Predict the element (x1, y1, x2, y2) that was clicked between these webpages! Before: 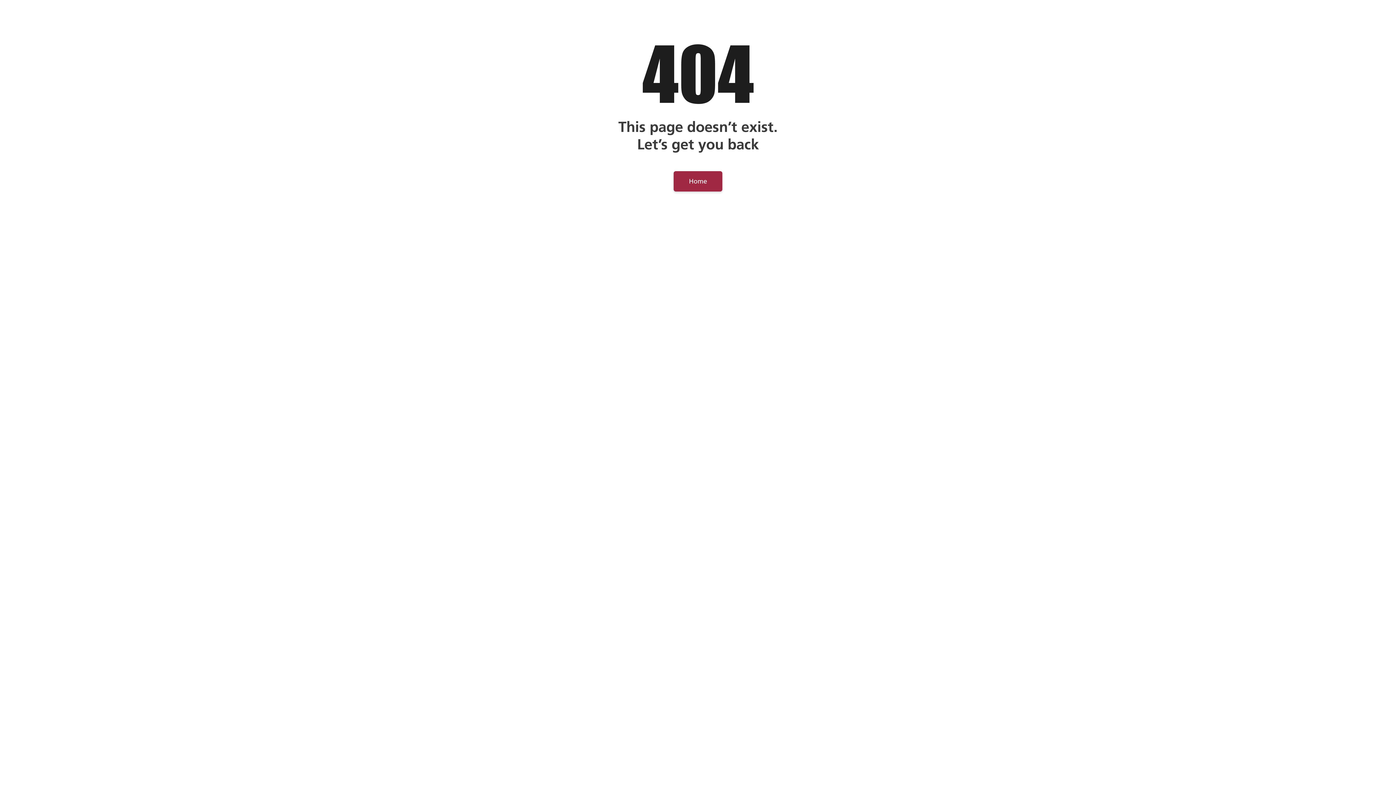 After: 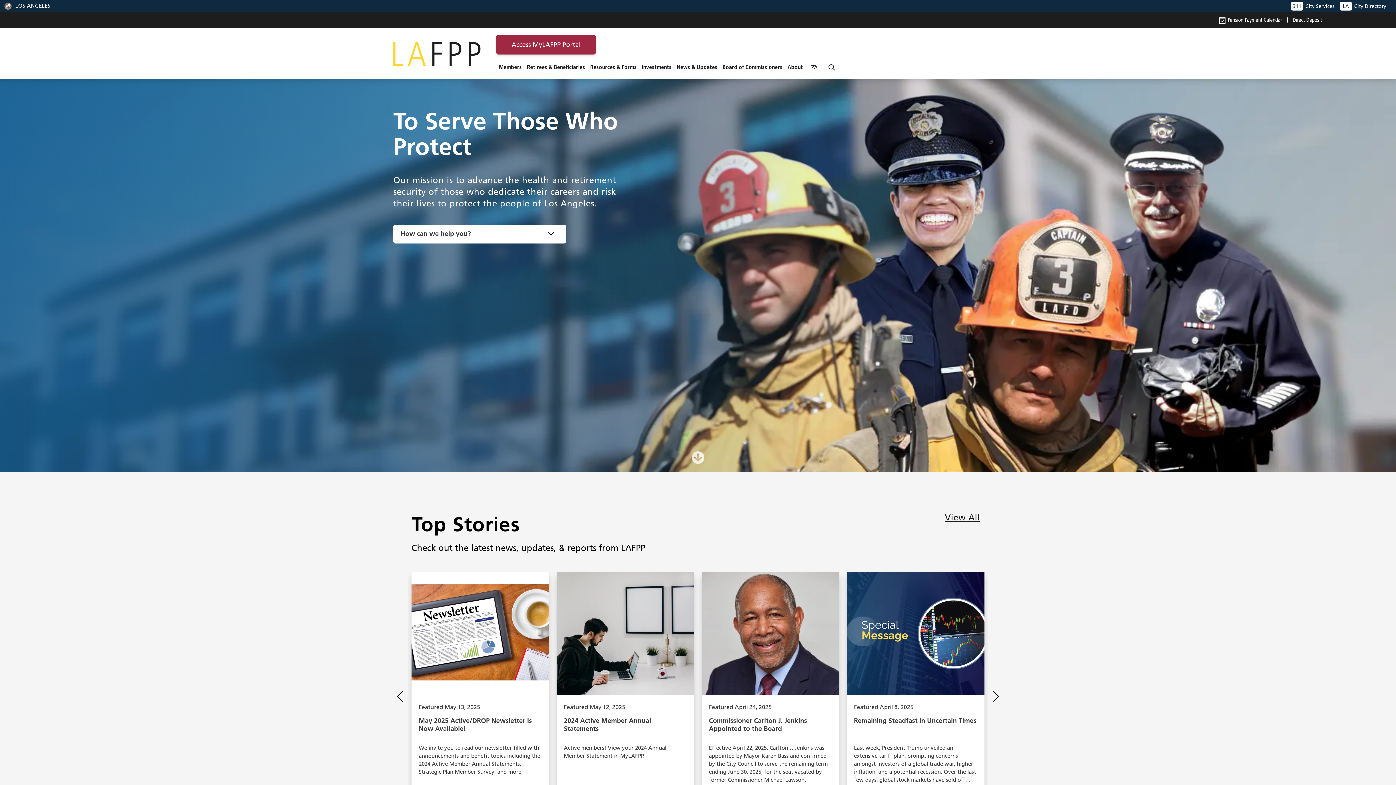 Action: bbox: (673, 171, 722, 191) label: Home